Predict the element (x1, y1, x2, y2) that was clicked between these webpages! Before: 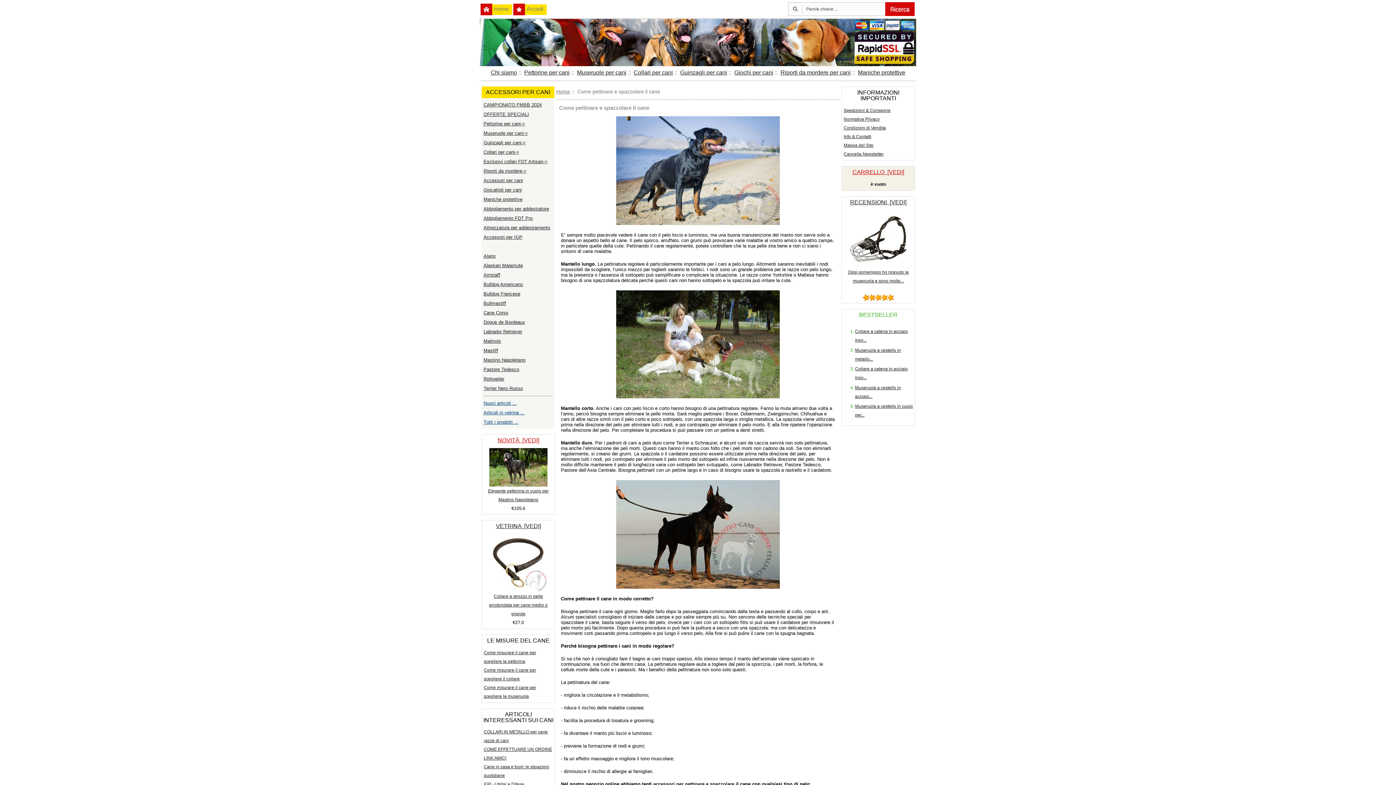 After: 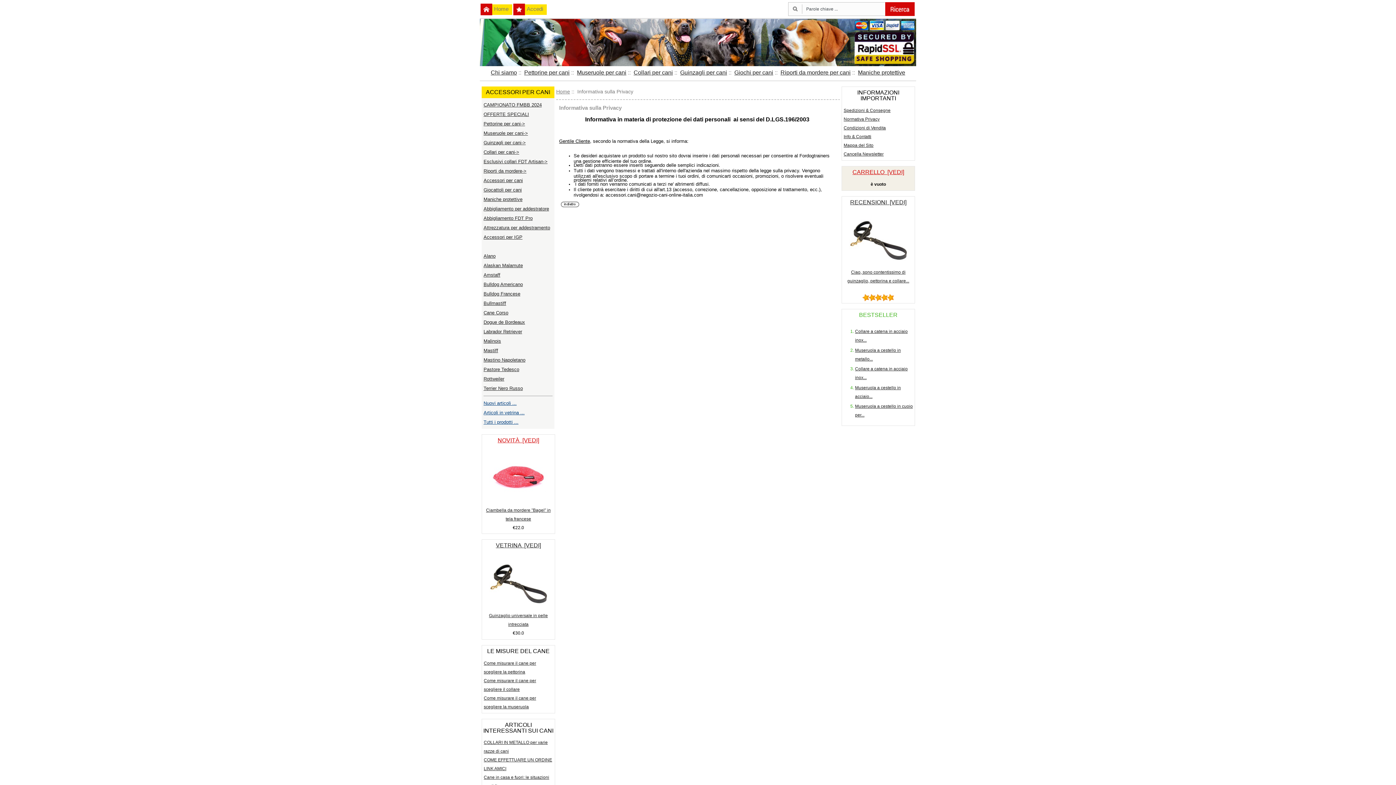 Action: bbox: (843, 116, 879, 121) label: Normativa Privacy